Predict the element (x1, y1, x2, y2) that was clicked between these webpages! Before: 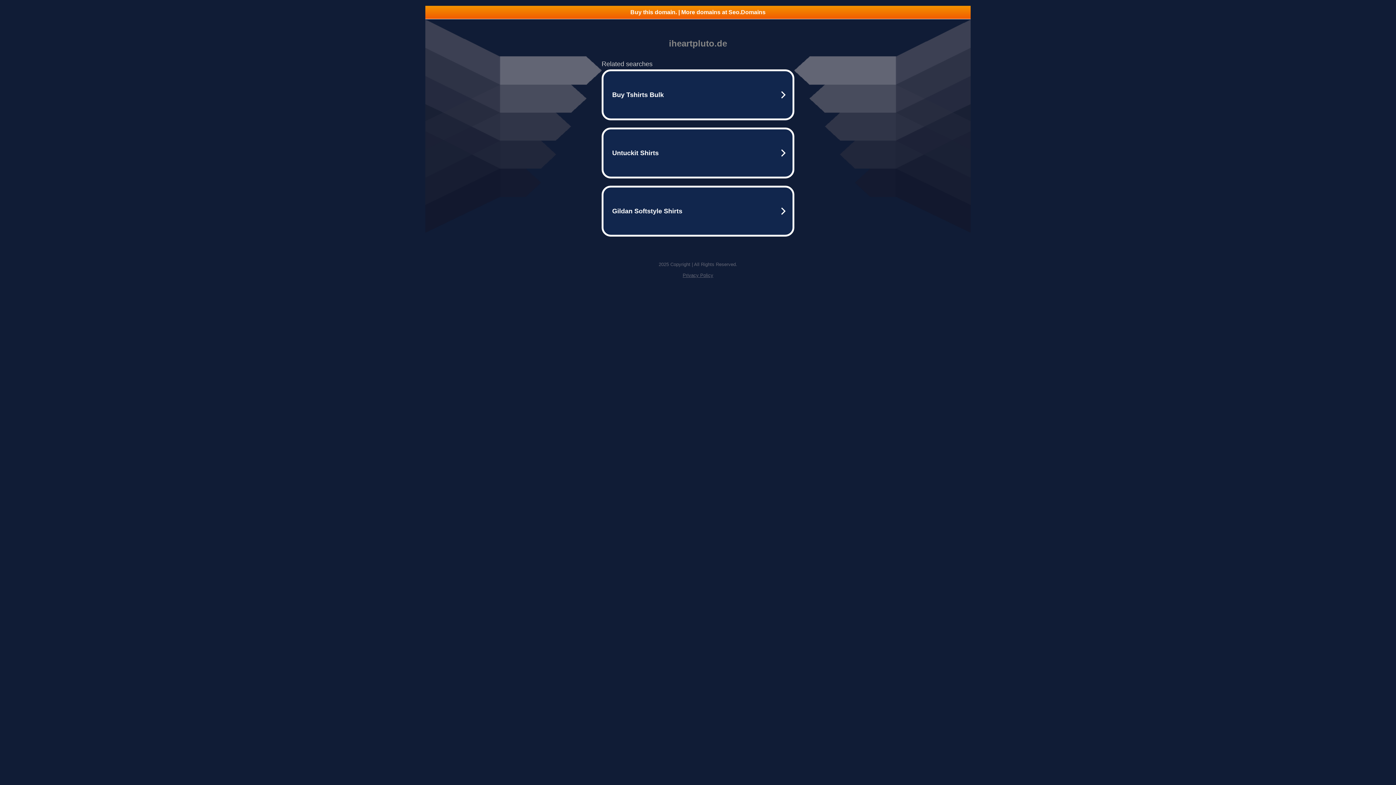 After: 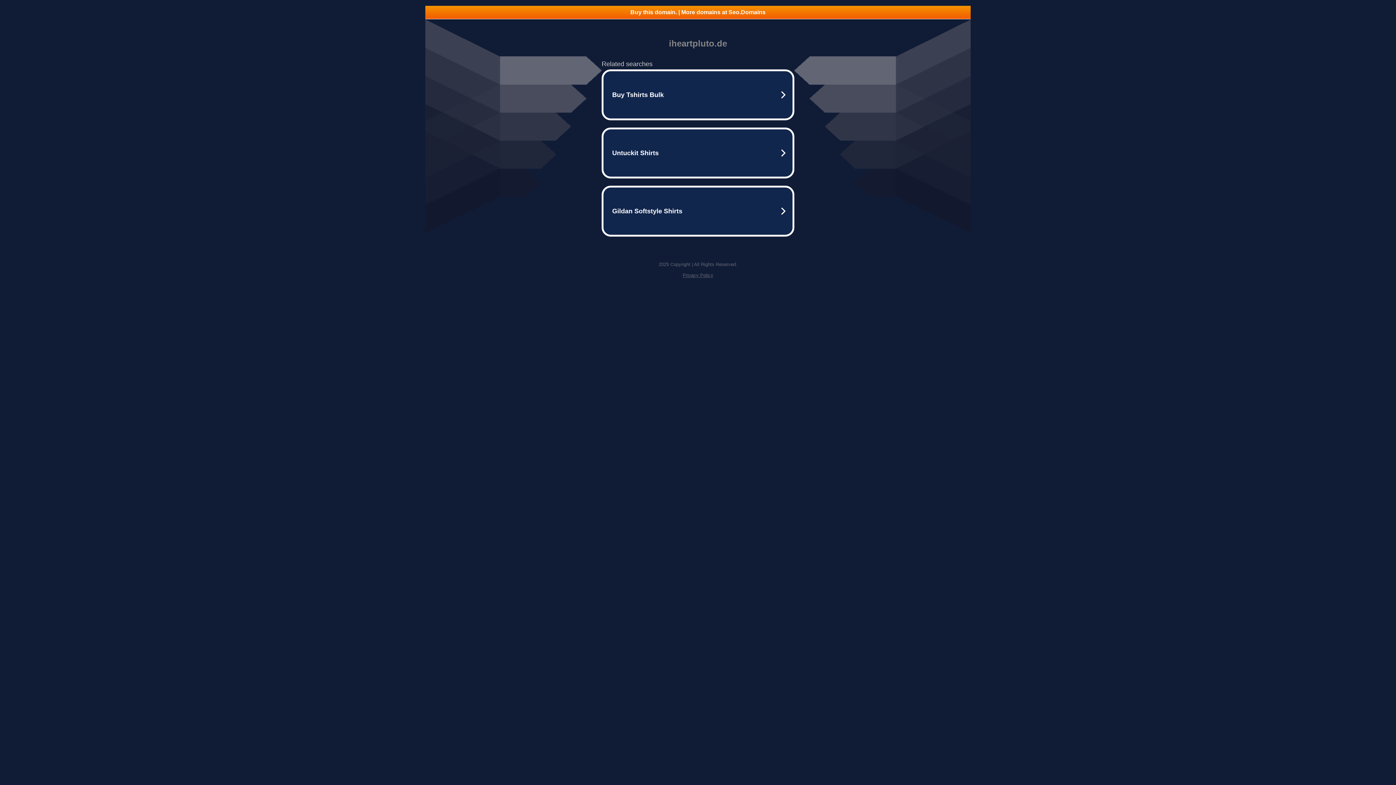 Action: label: Buy this domain. | More domains at Seo.Domains bbox: (425, 5, 970, 18)